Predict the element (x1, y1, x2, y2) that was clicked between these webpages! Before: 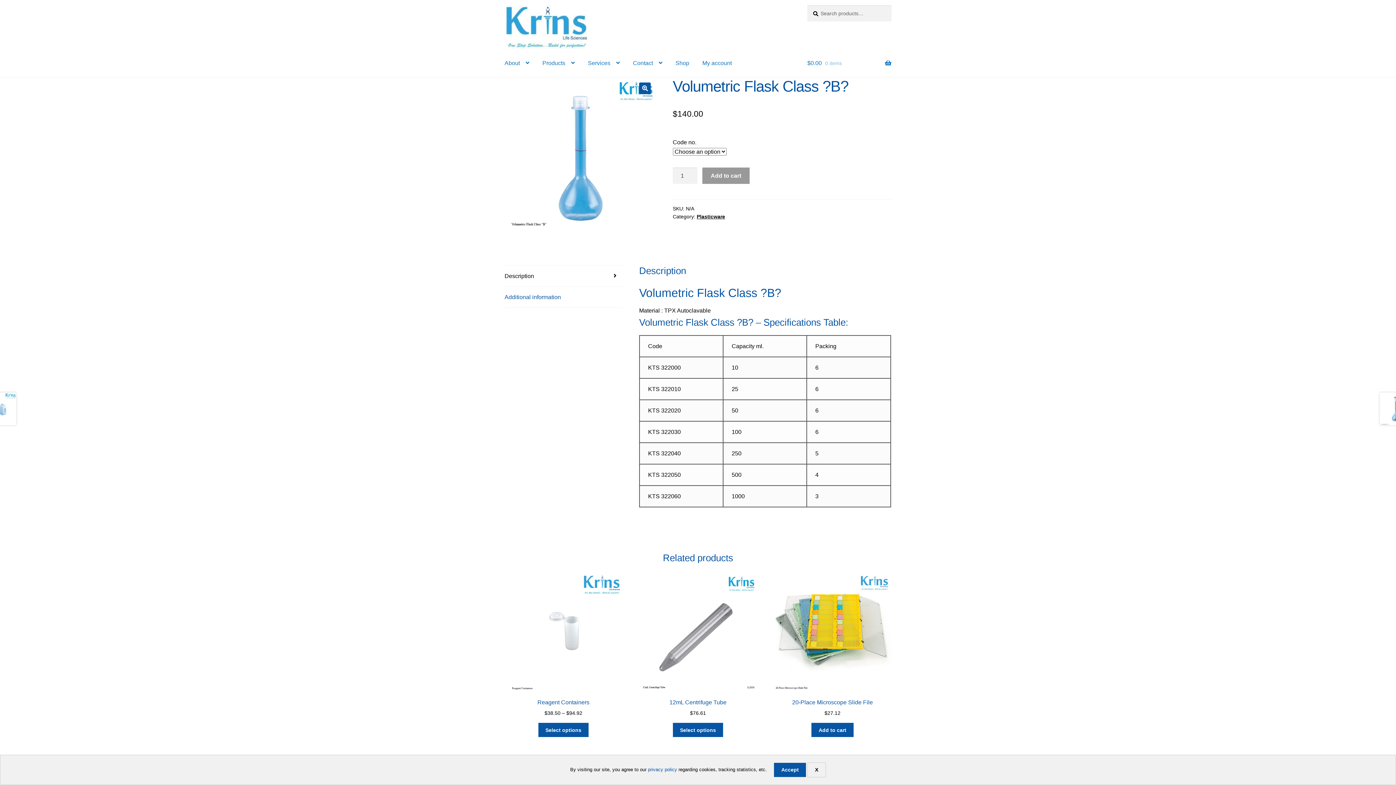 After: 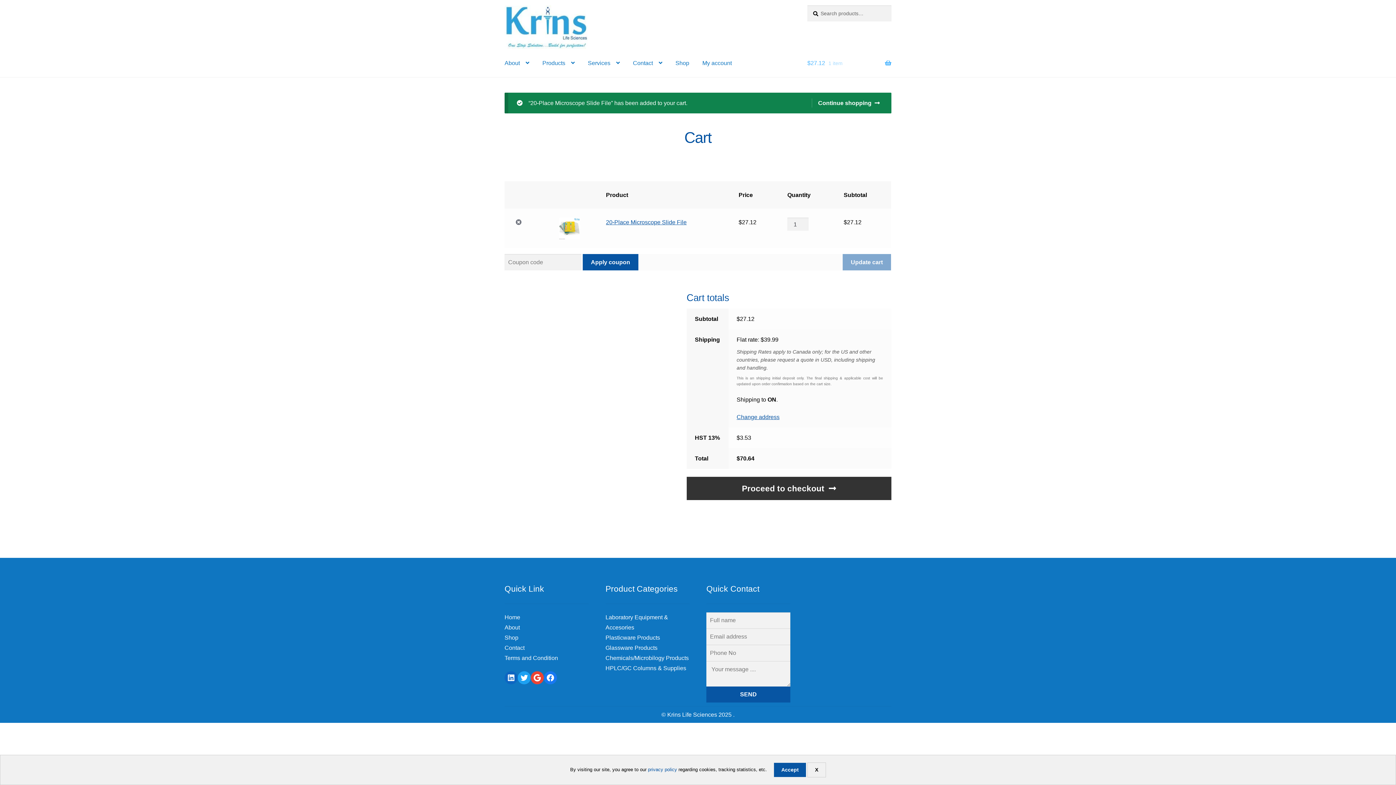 Action: bbox: (811, 723, 853, 737) label: Add “20-Place Microscope Slide File” to your cart